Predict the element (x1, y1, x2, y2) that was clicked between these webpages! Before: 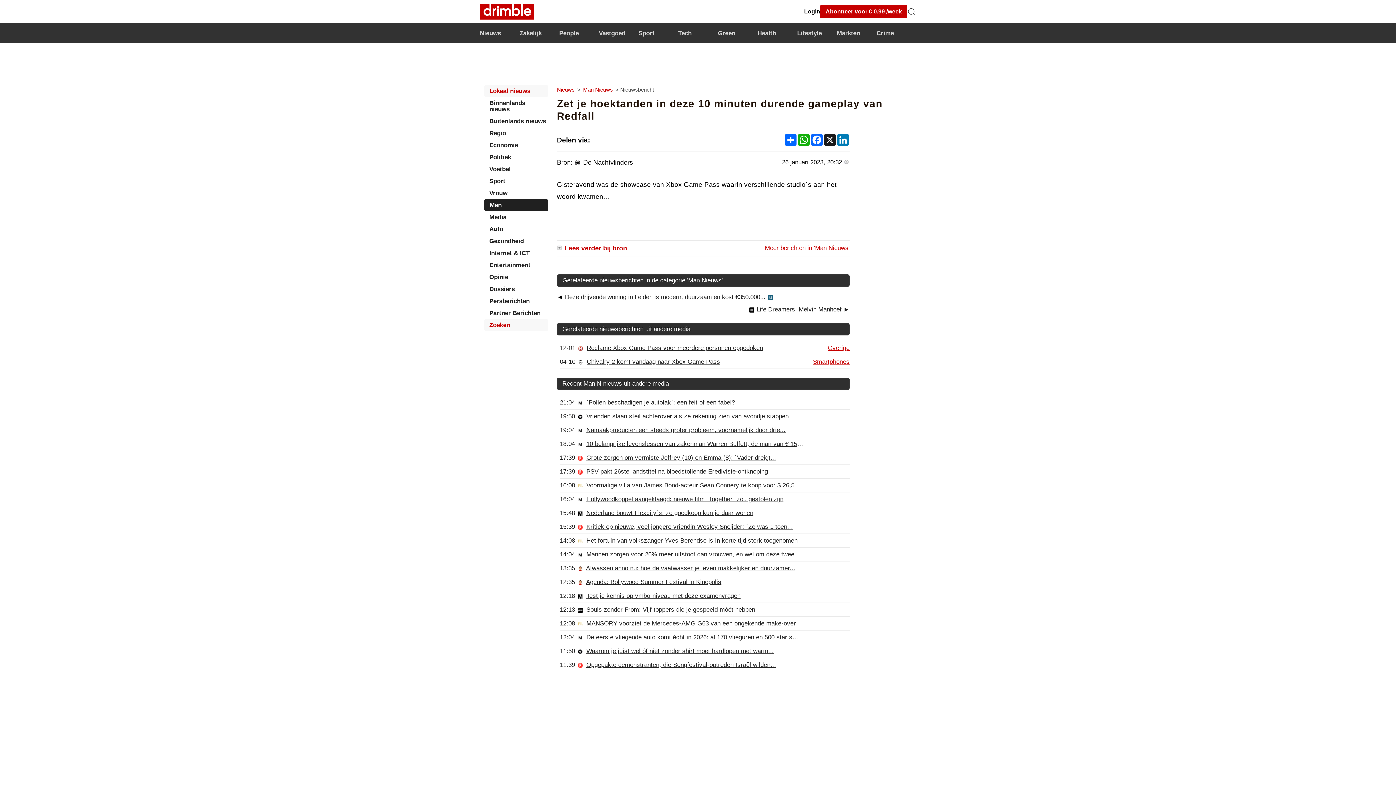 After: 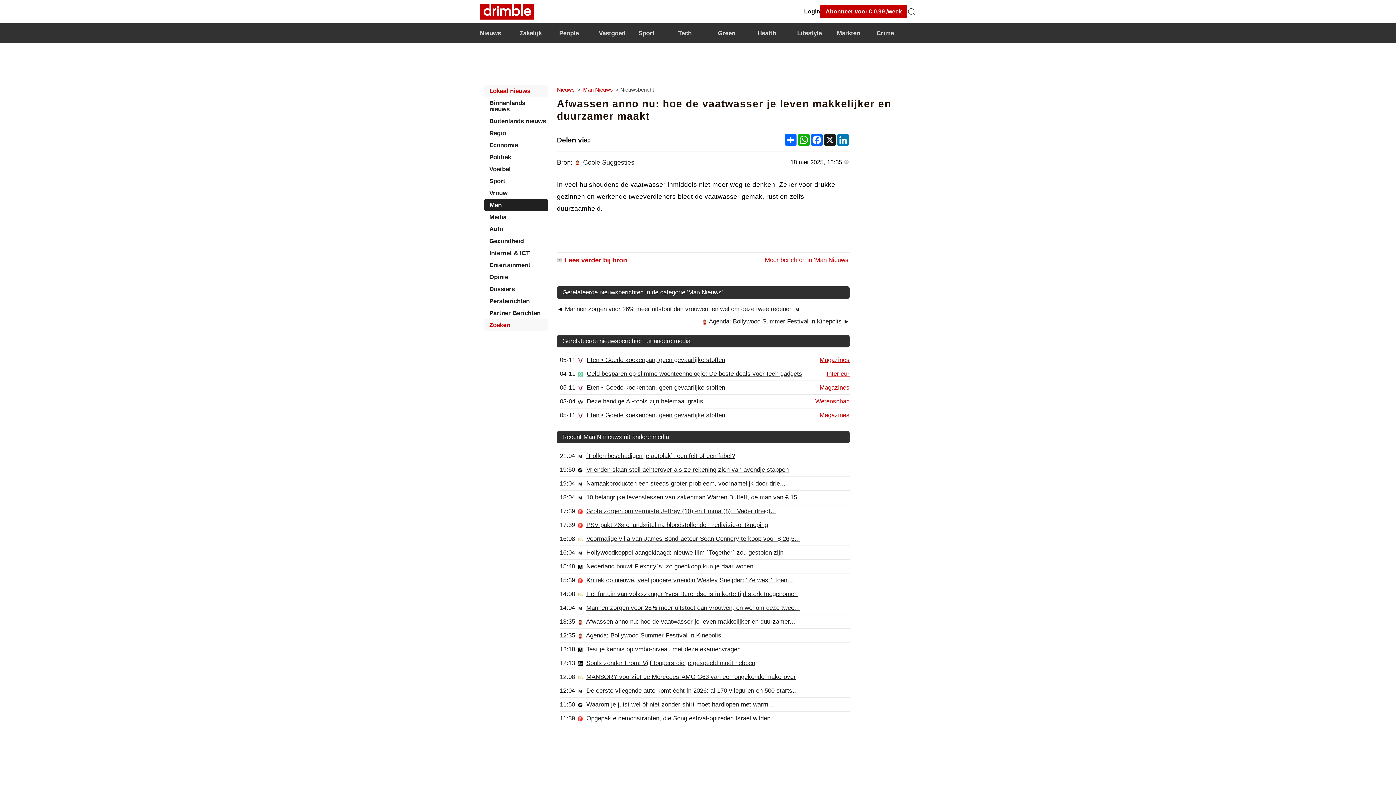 Action: bbox: (586, 565, 795, 572) label: Afwassen anno nu: hoe de vaatwasser je leven makkelijker en duurzamer...